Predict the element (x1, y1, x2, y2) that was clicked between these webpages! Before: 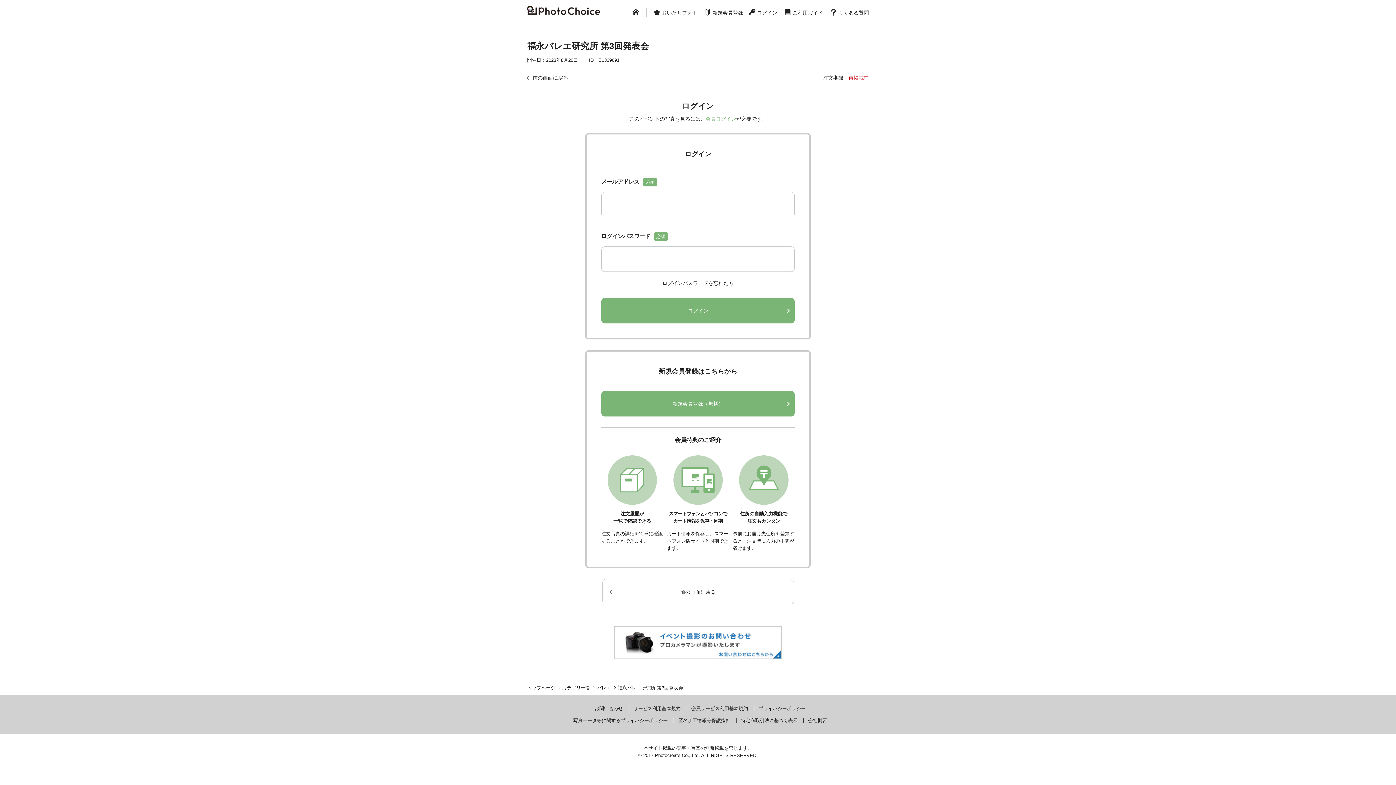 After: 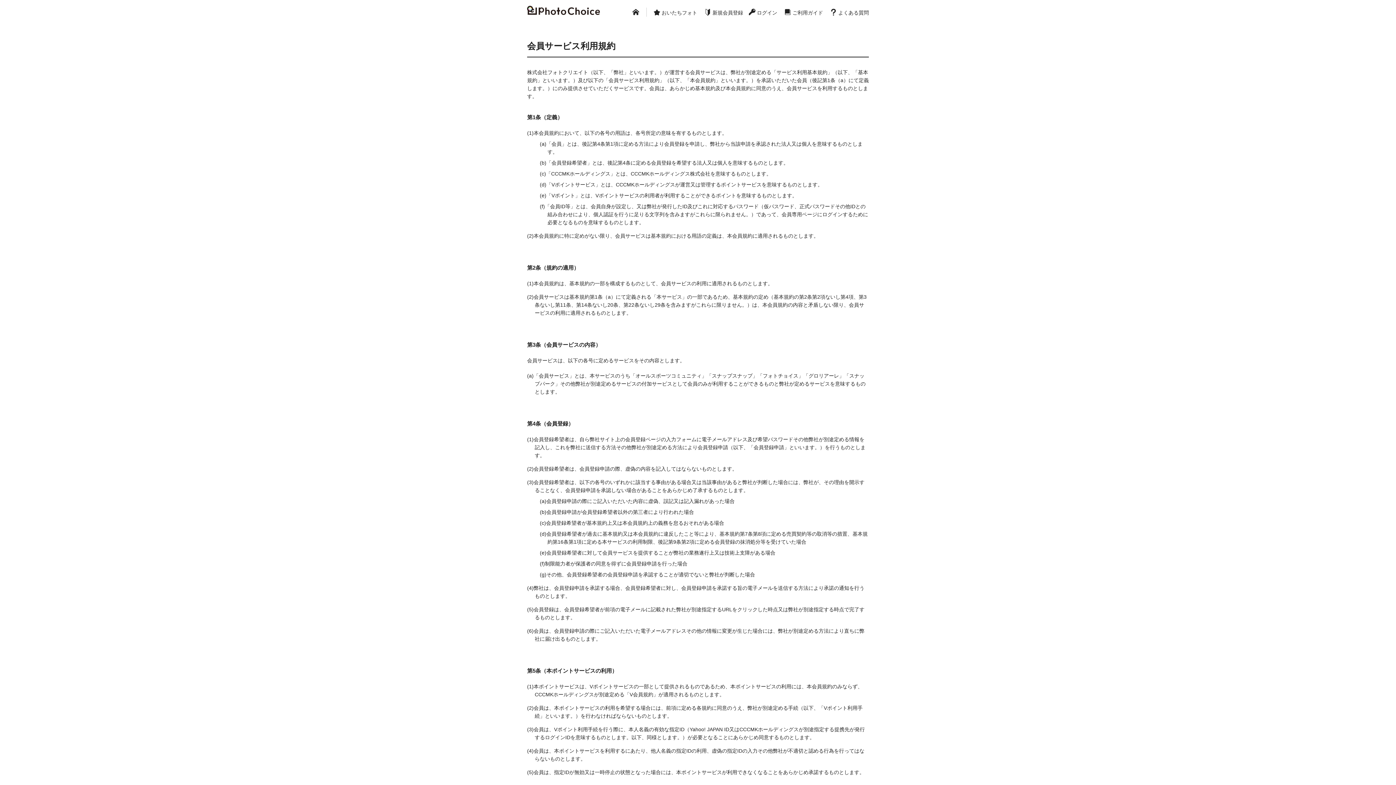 Action: label: 会員サービス利用基本規約 bbox: (691, 706, 748, 711)